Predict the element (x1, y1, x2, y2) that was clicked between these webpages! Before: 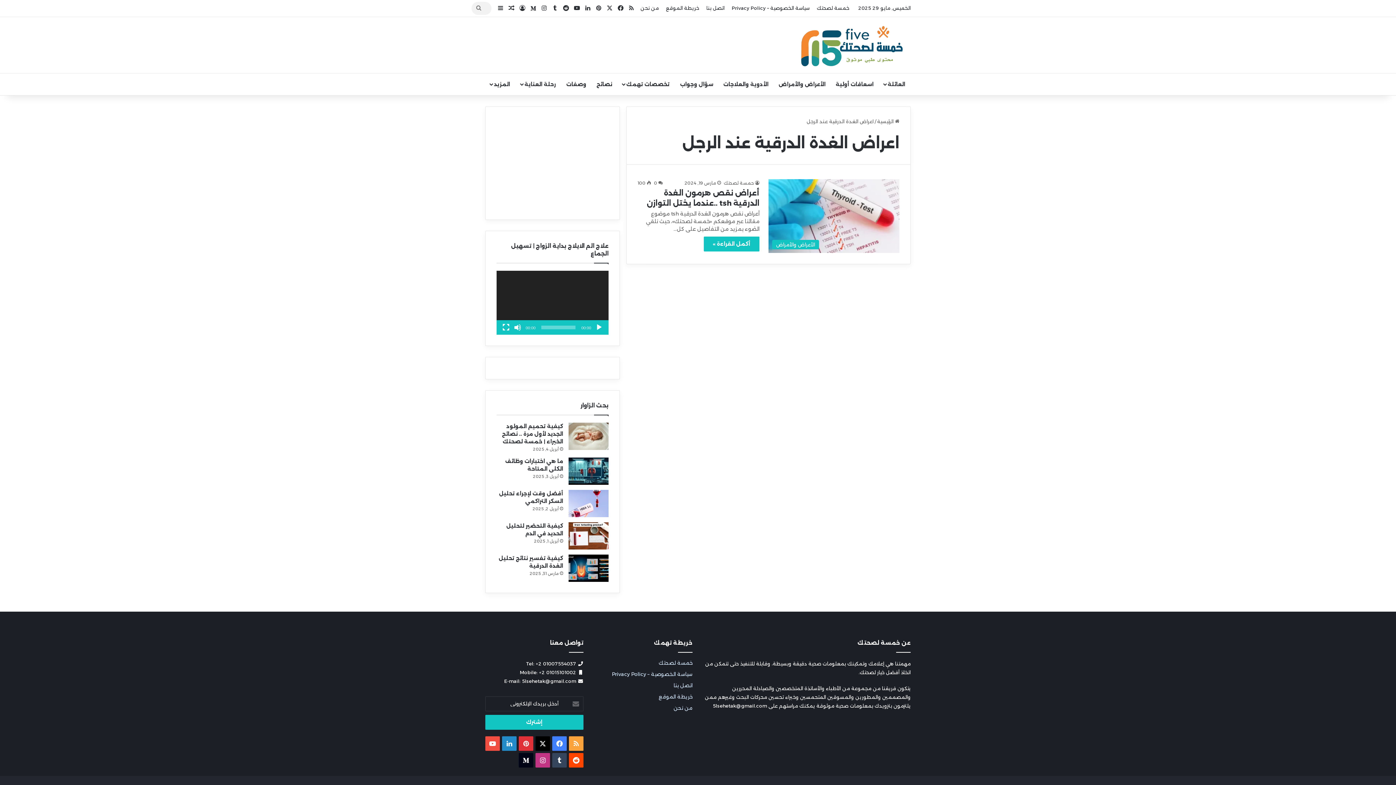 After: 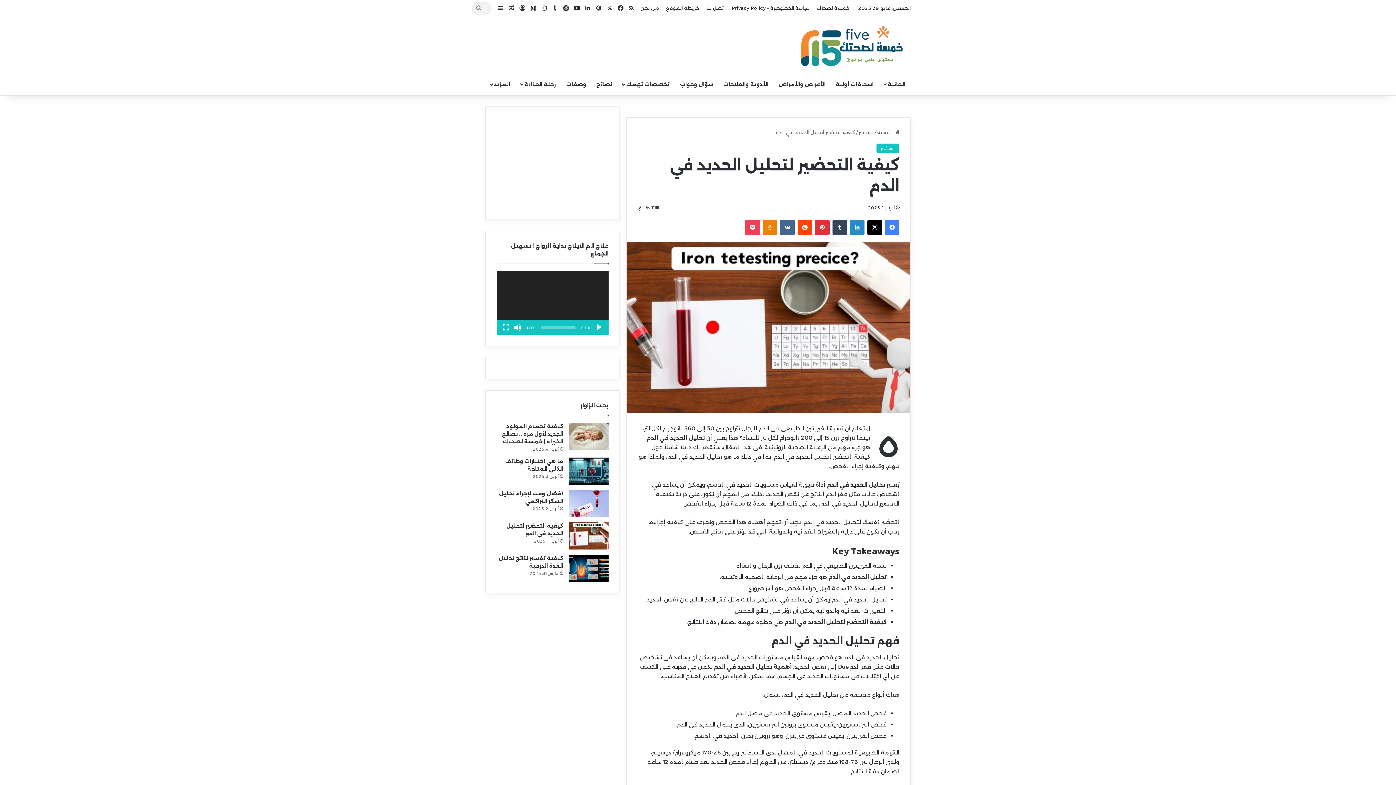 Action: label: كيفية التحضير لتحليل الحديد في الدم bbox: (568, 522, 608, 549)